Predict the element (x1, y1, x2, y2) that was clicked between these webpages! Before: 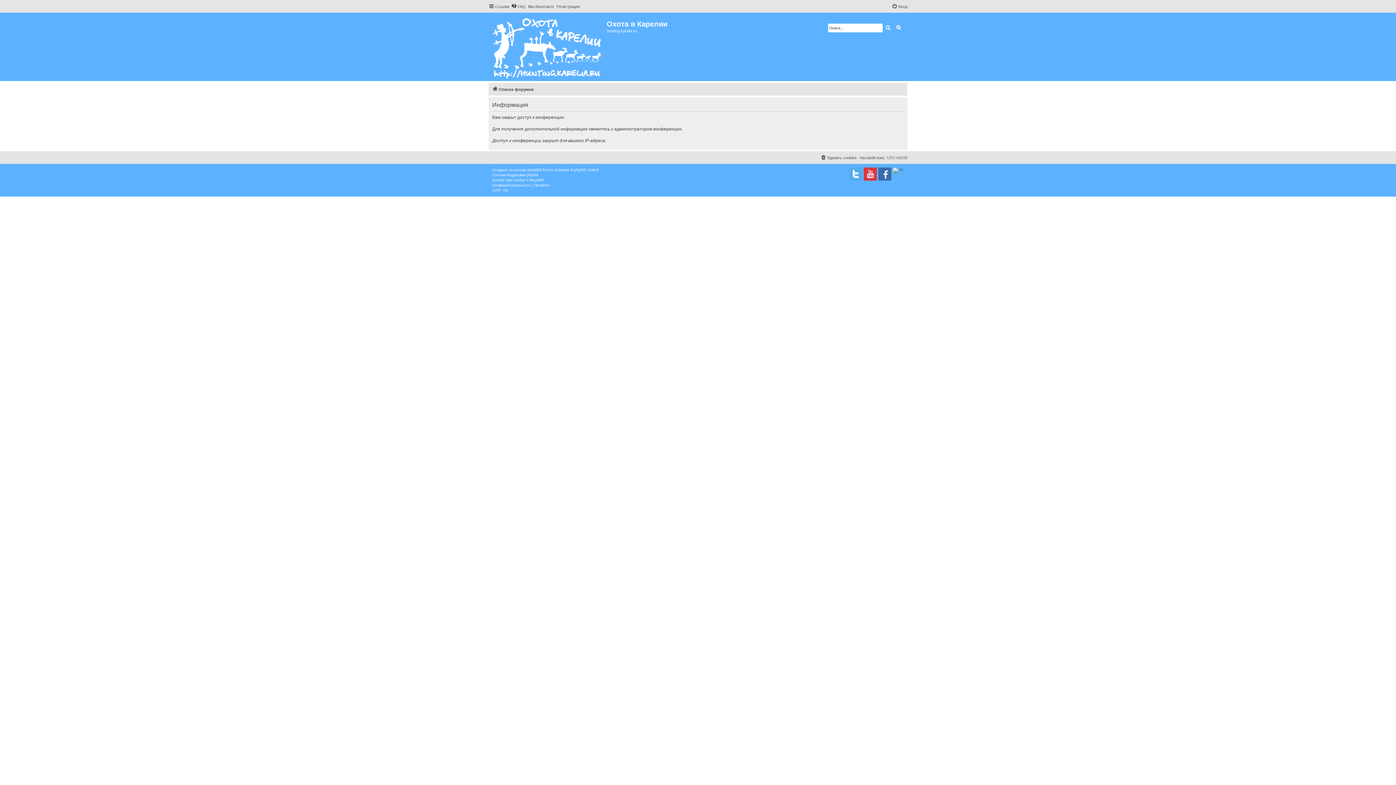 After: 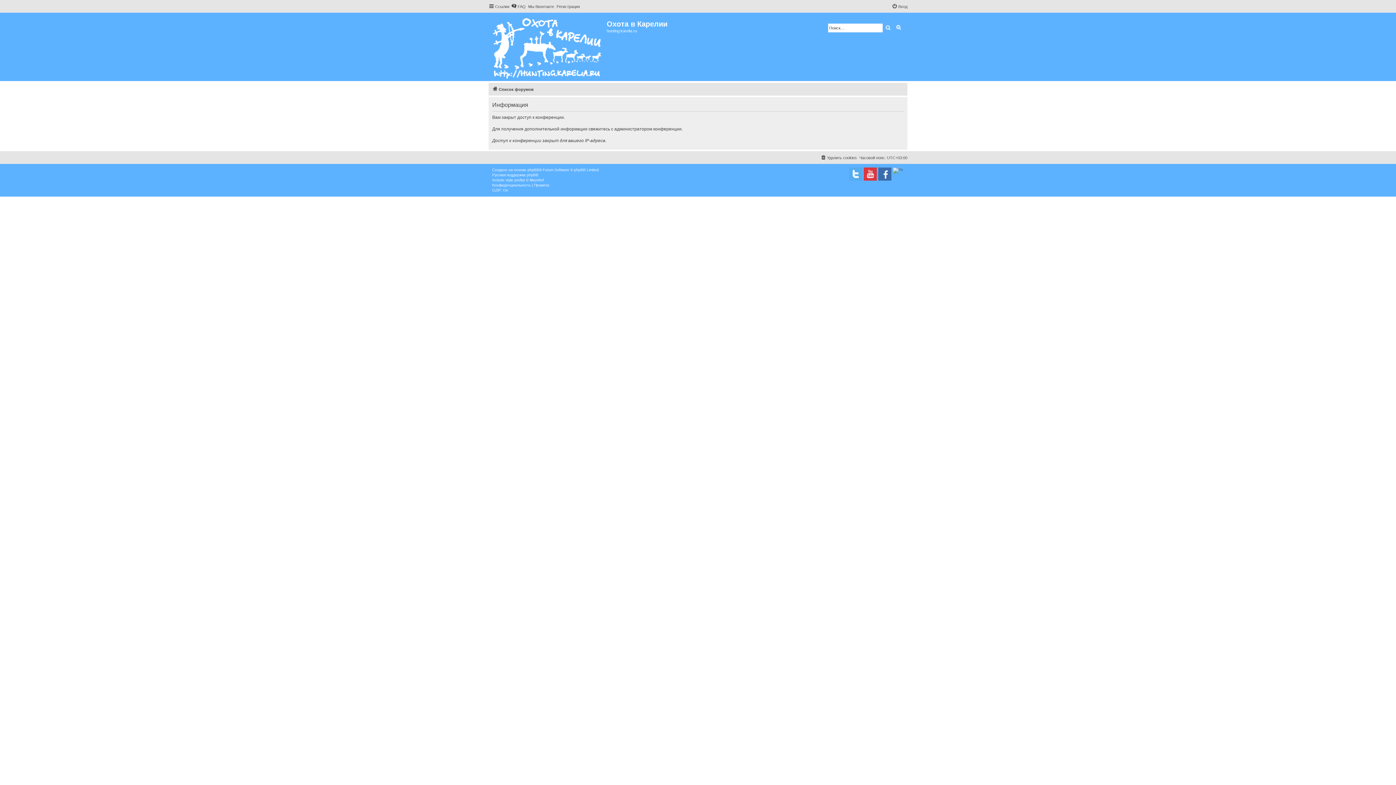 Action: bbox: (511, 2, 525, 10) label: FAQ